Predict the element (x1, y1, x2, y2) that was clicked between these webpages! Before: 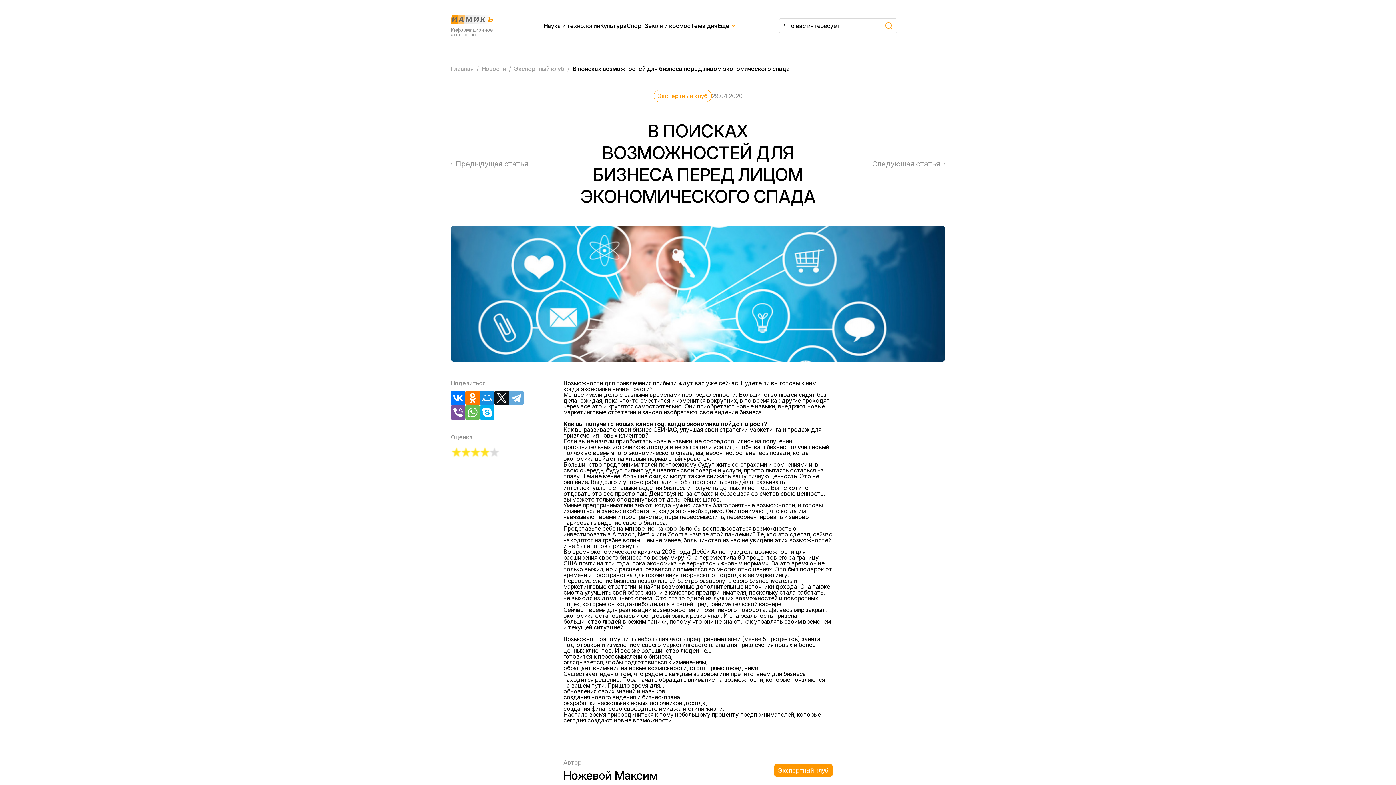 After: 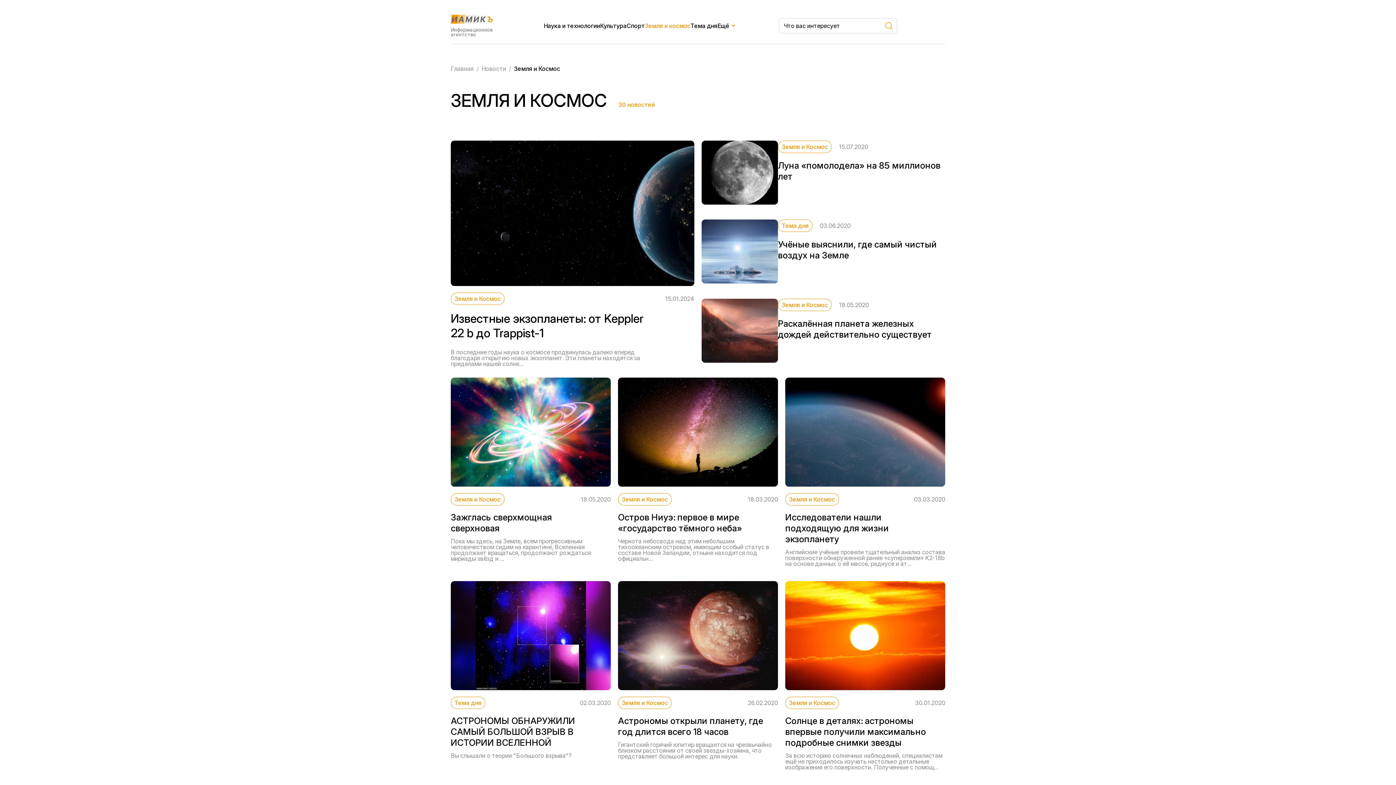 Action: label: Земля и космос bbox: (644, 22, 690, 29)